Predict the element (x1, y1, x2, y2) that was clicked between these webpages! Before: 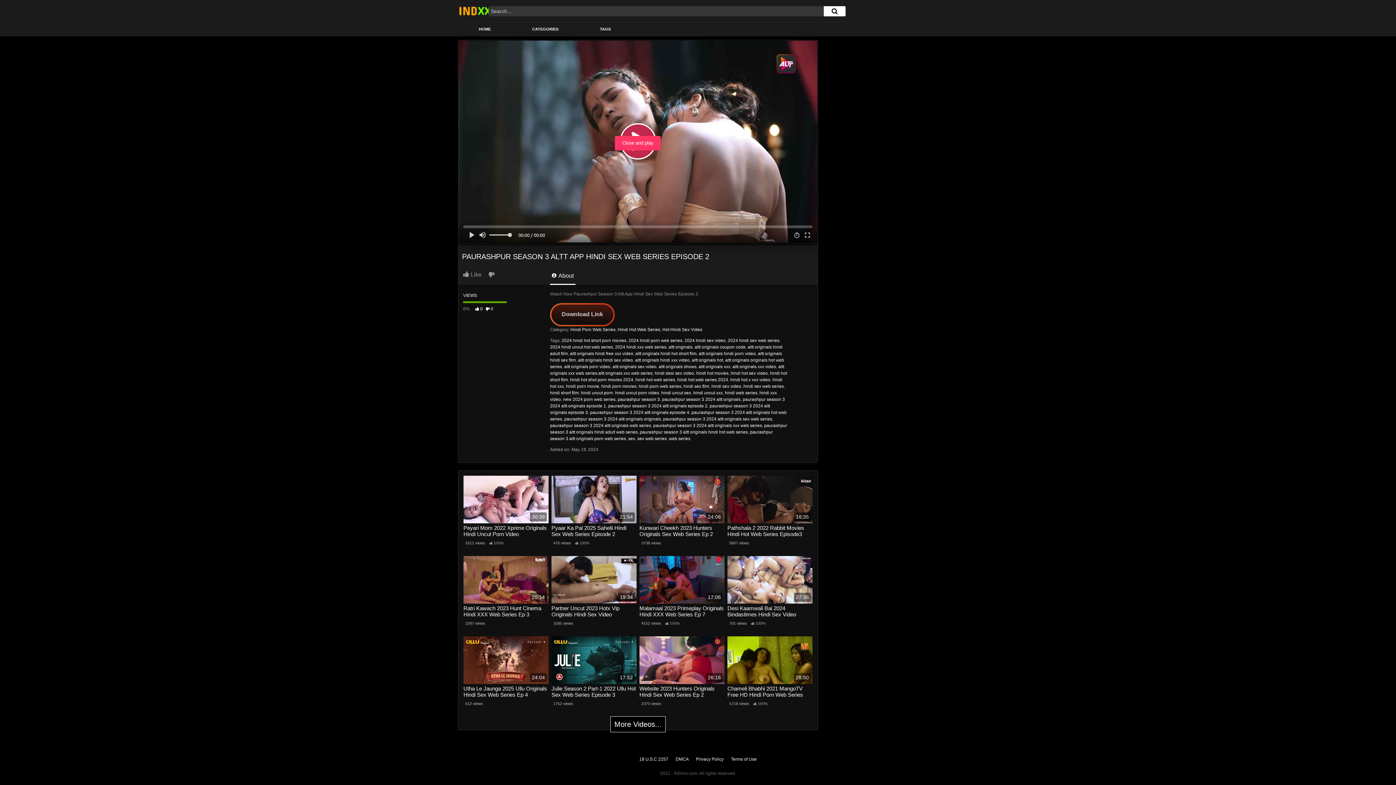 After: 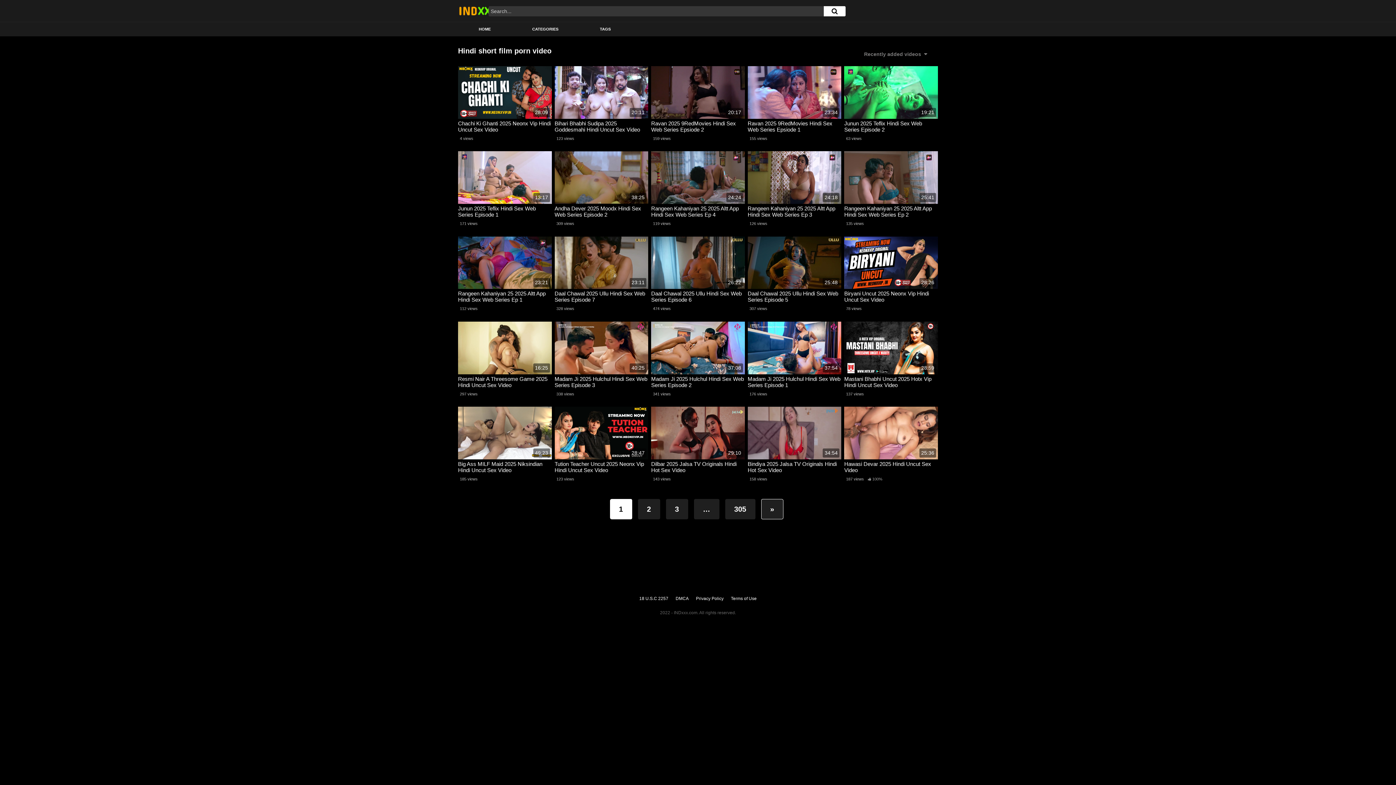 Action: label: hindi short film bbox: (550, 390, 578, 395)